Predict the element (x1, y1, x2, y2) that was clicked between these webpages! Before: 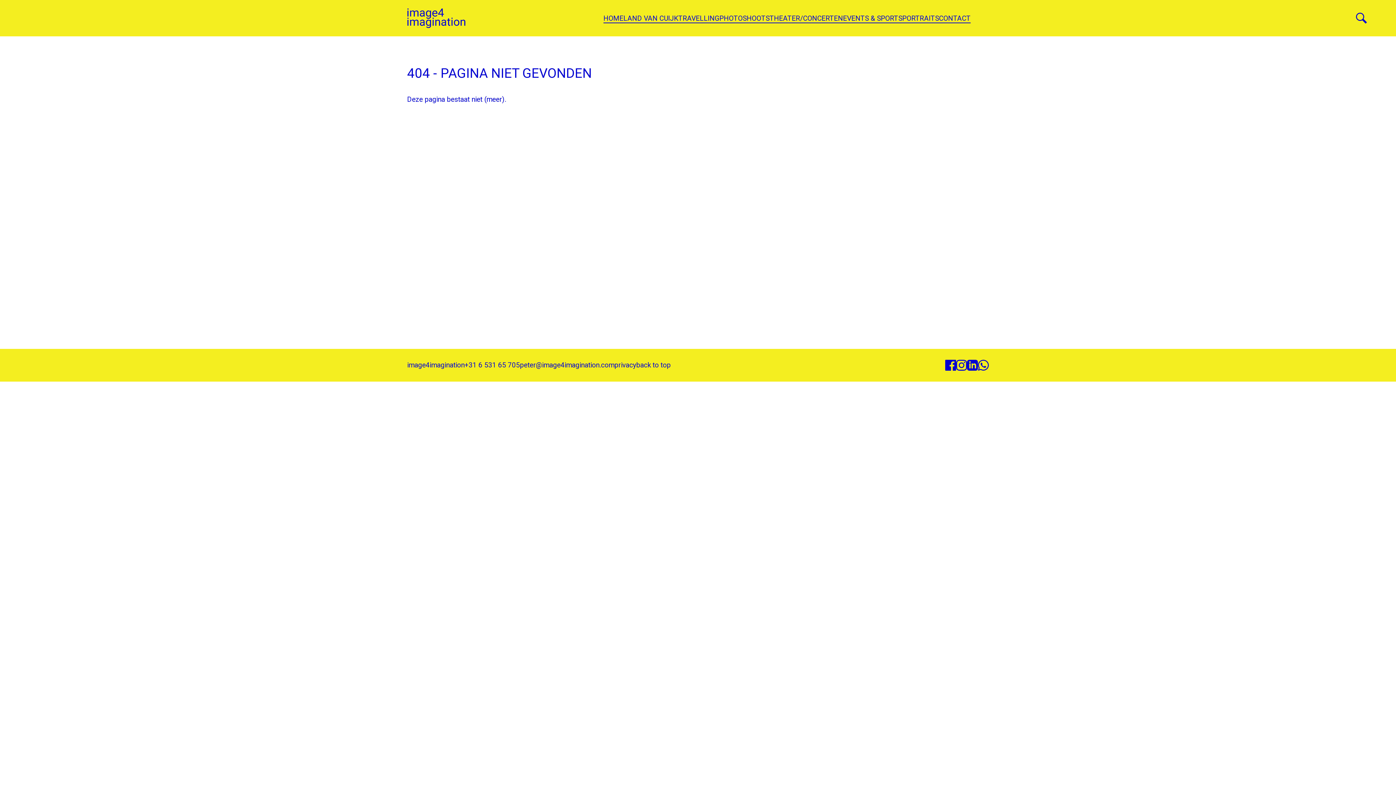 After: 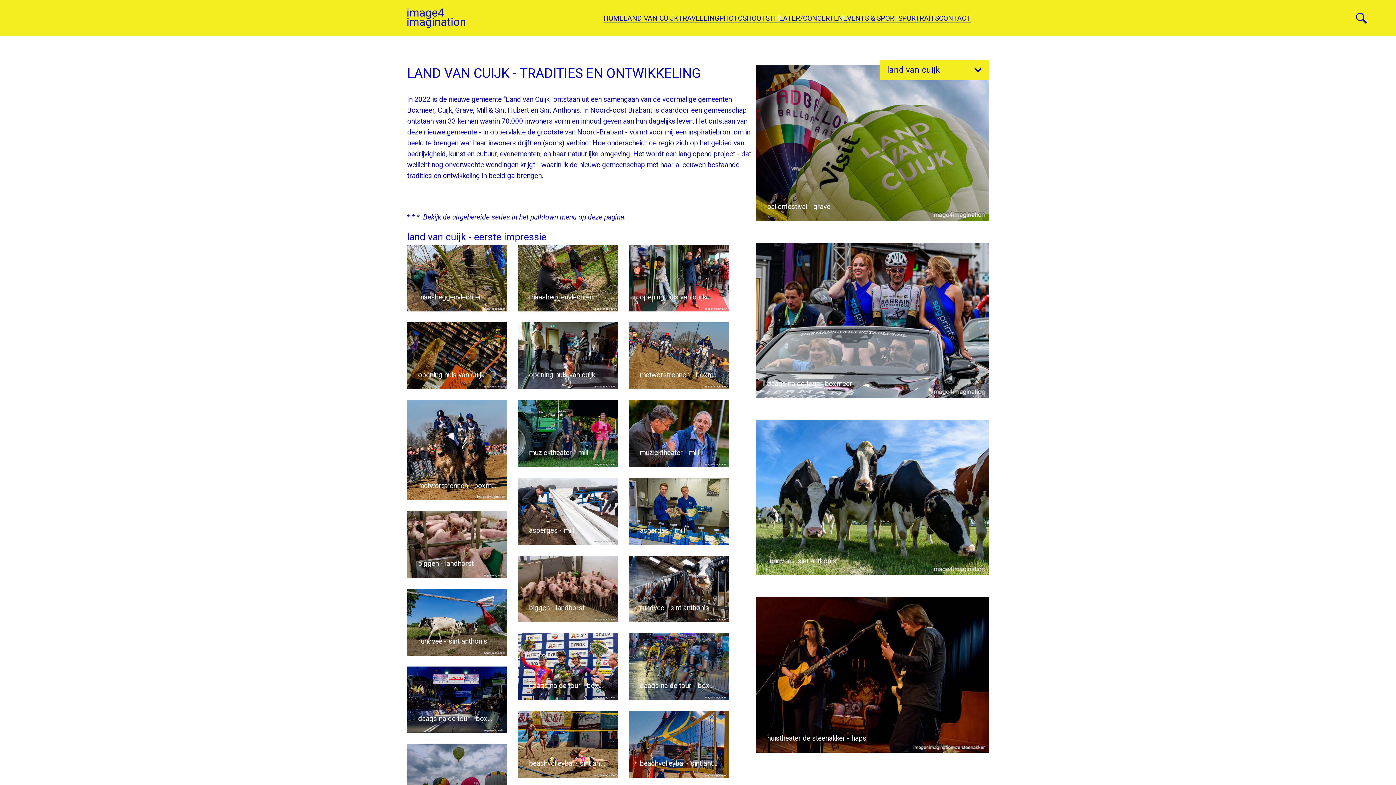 Action: label: LAND VAN CUIJK bbox: (623, 14, 678, 23)